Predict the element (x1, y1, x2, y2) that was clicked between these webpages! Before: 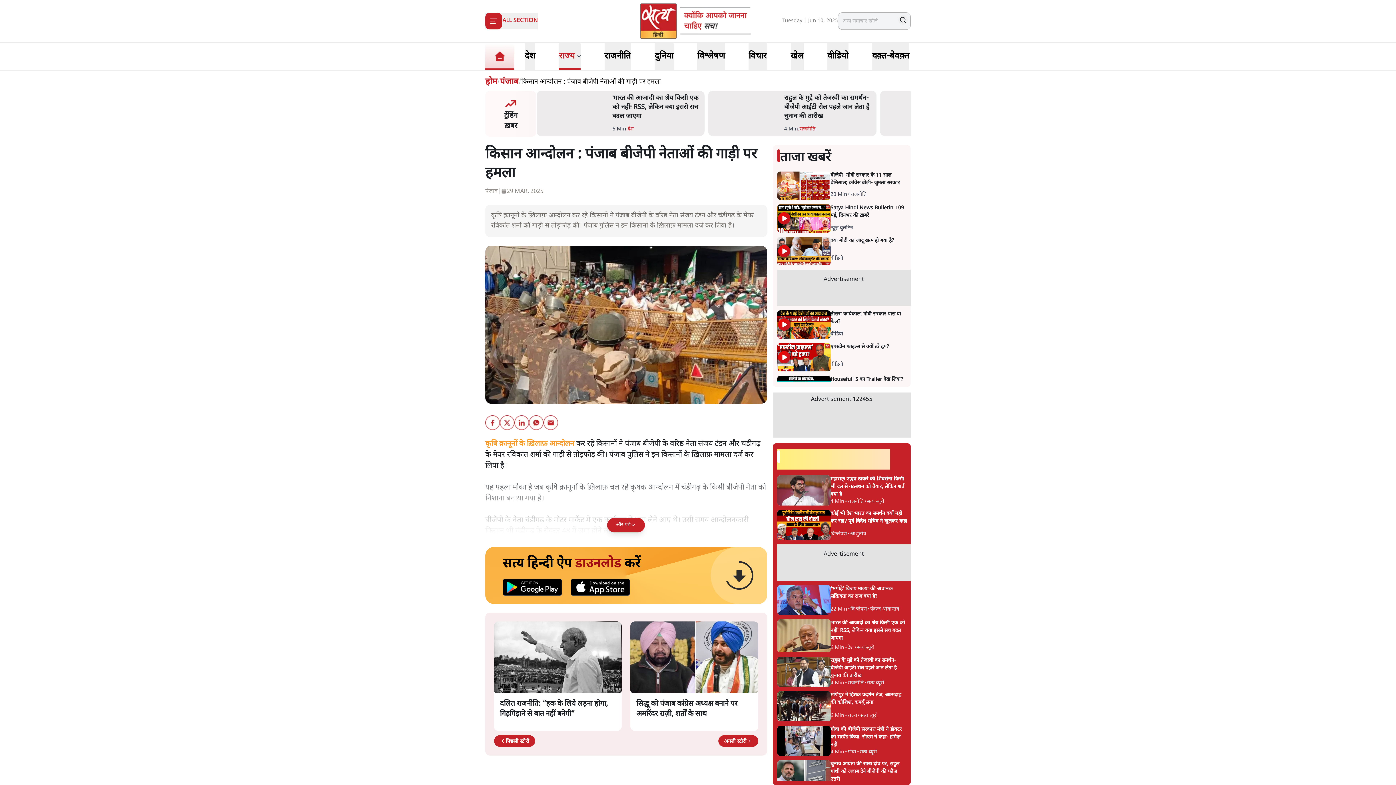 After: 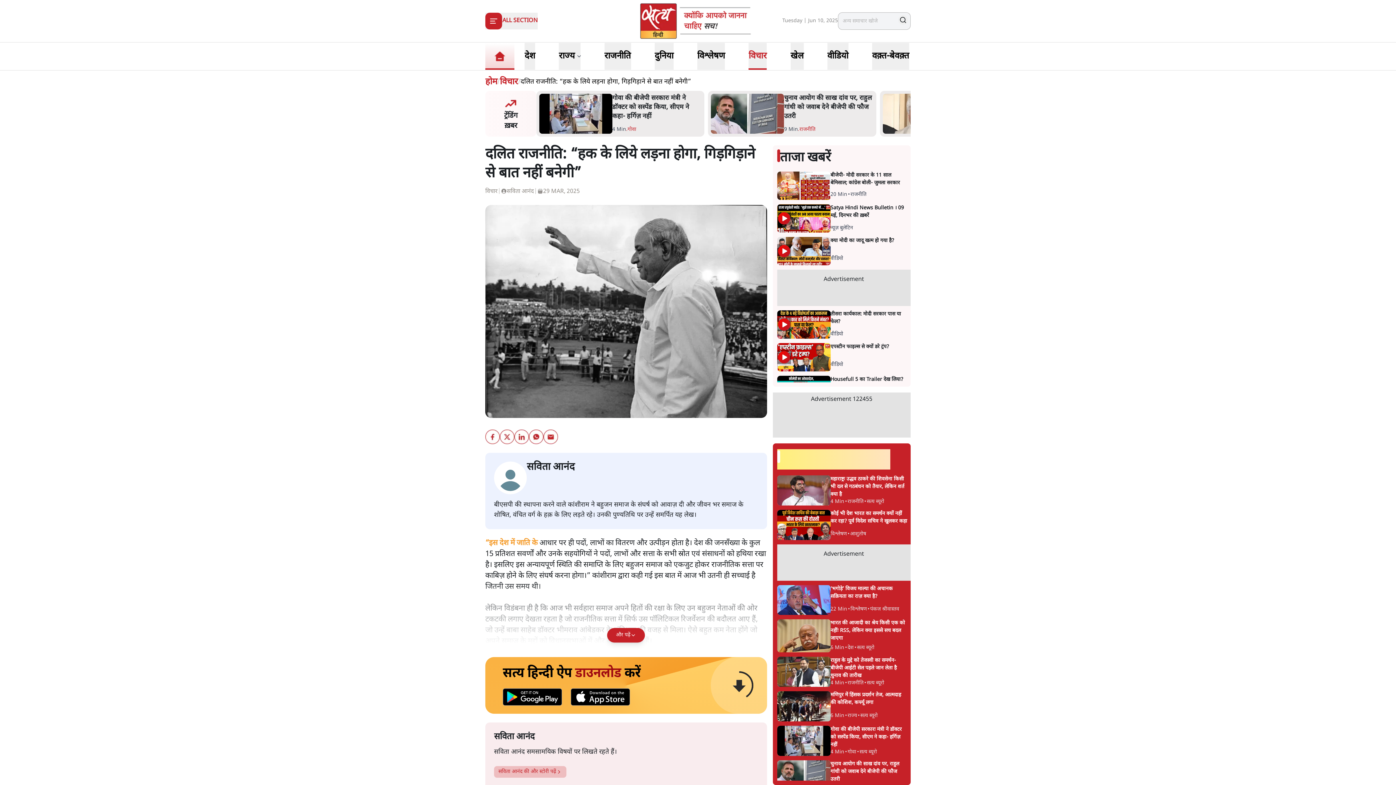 Action: bbox: (494, 621, 621, 693)